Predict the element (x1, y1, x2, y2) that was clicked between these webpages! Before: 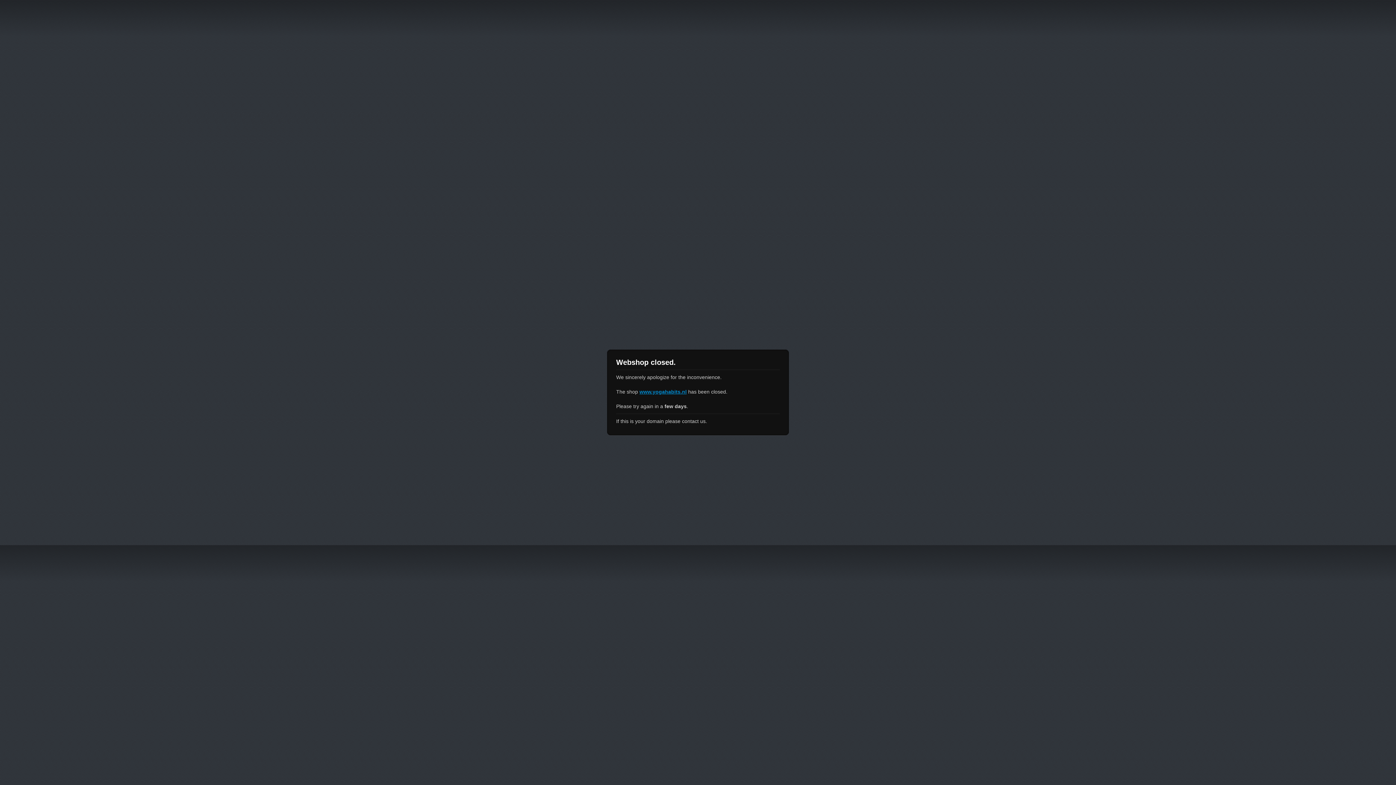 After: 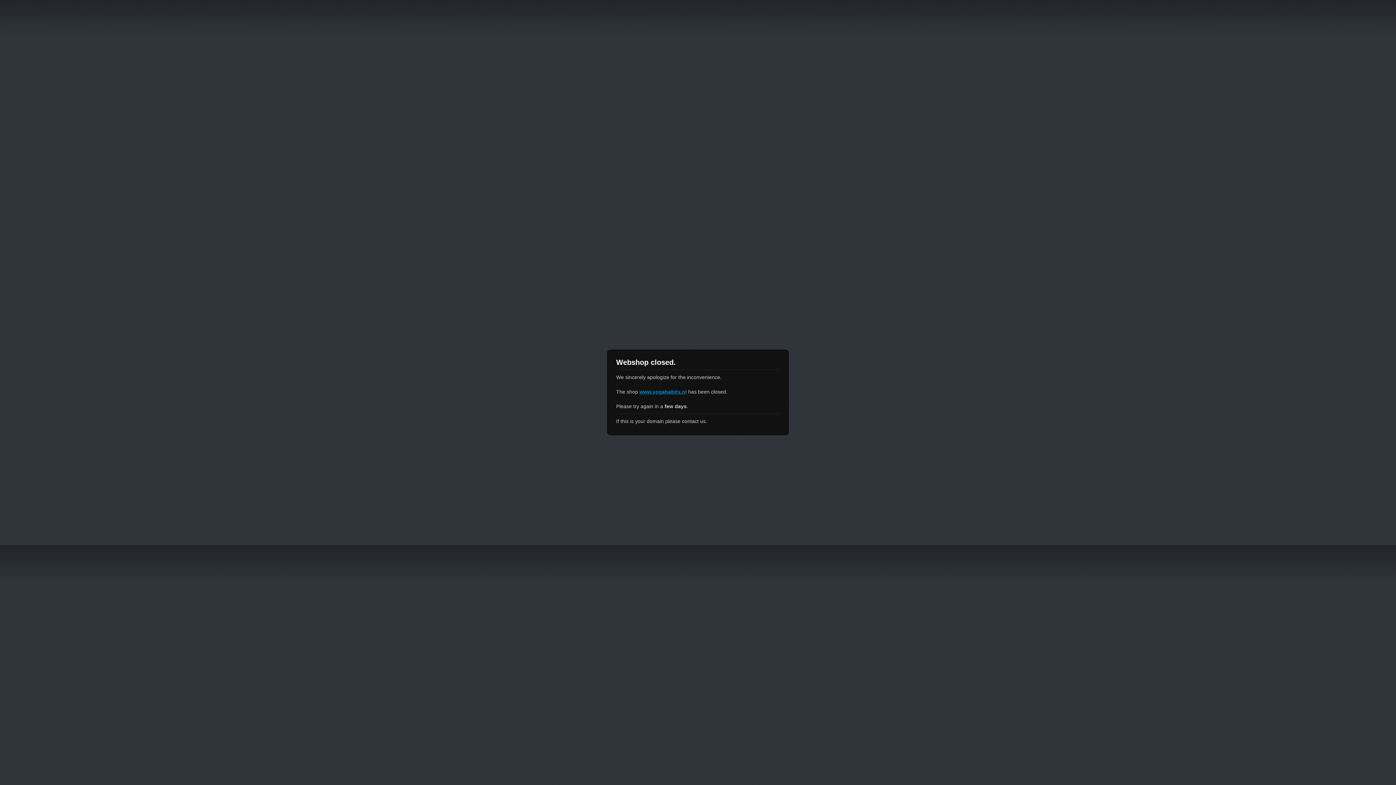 Action: bbox: (639, 389, 686, 394) label: www.yogahabits.nl